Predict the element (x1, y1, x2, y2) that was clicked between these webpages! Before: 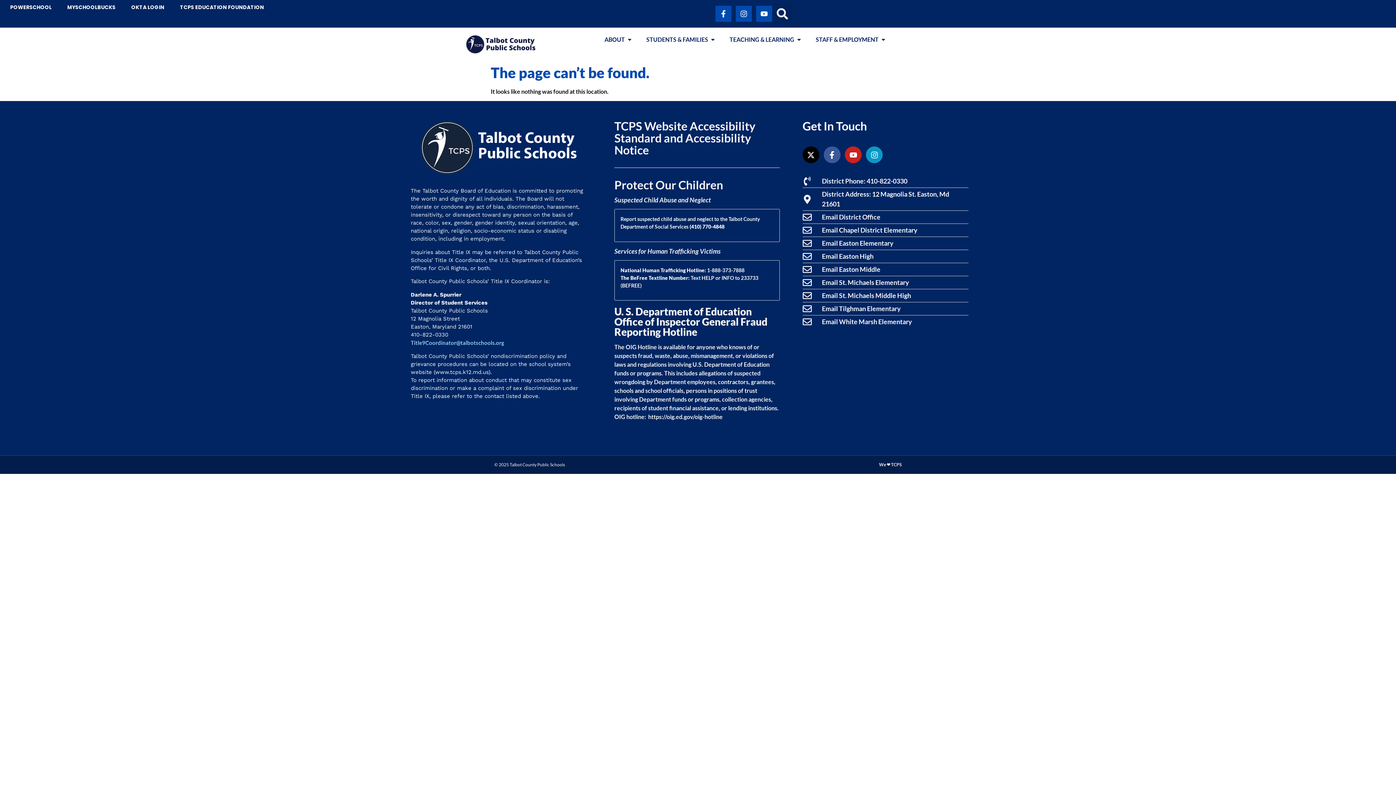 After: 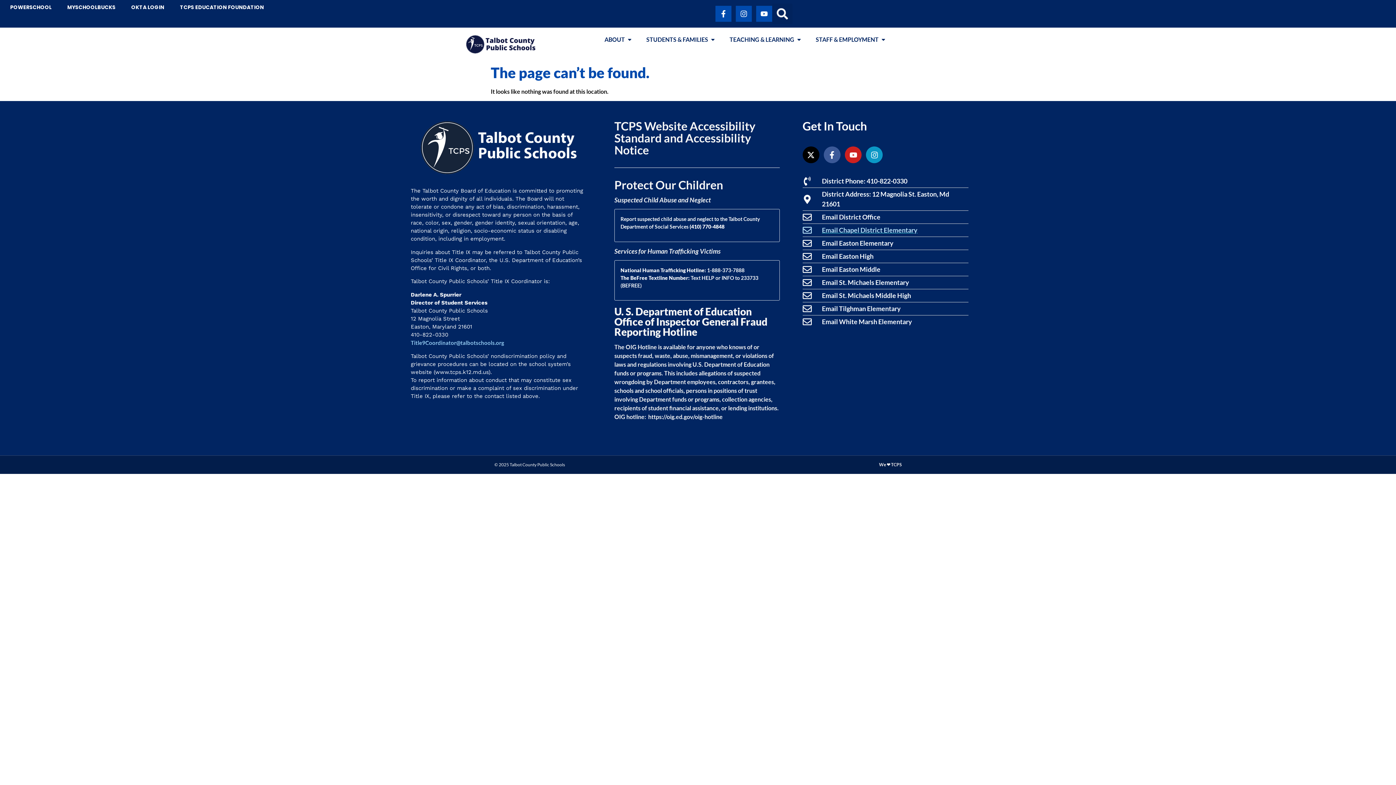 Action: bbox: (802, 225, 968, 235) label: Email Chapel District Elementary